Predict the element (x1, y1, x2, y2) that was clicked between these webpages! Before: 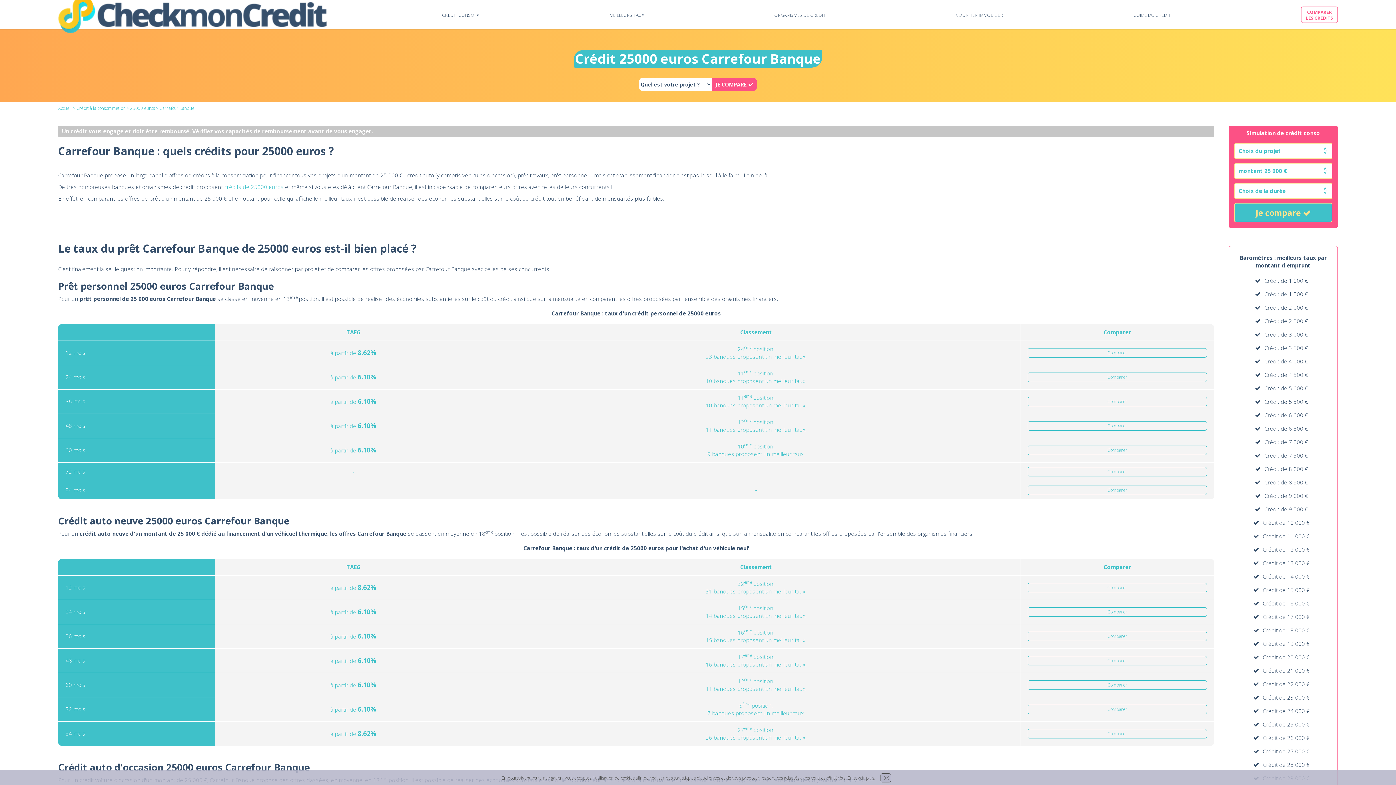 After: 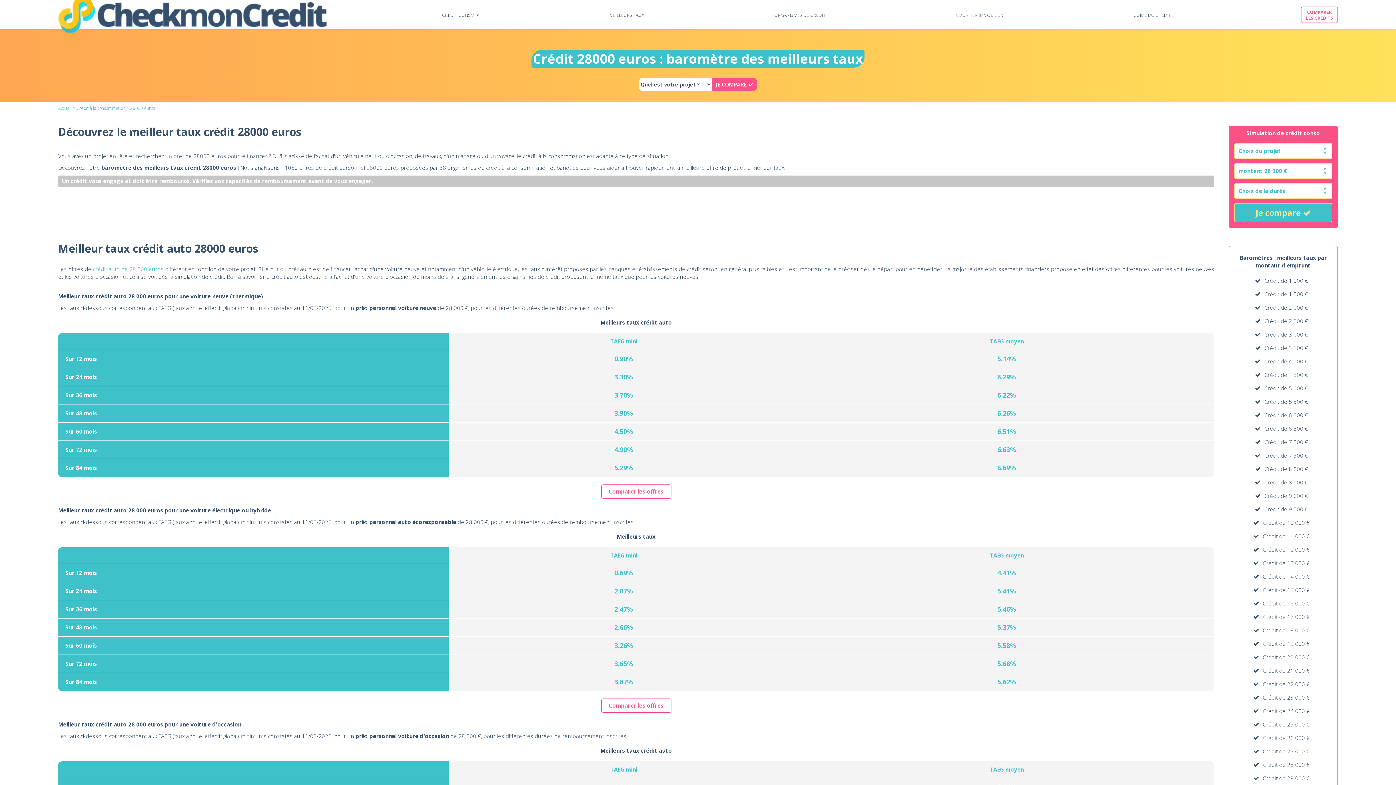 Action: bbox: (1263, 761, 1310, 768) label: Crédit de 28 000 €